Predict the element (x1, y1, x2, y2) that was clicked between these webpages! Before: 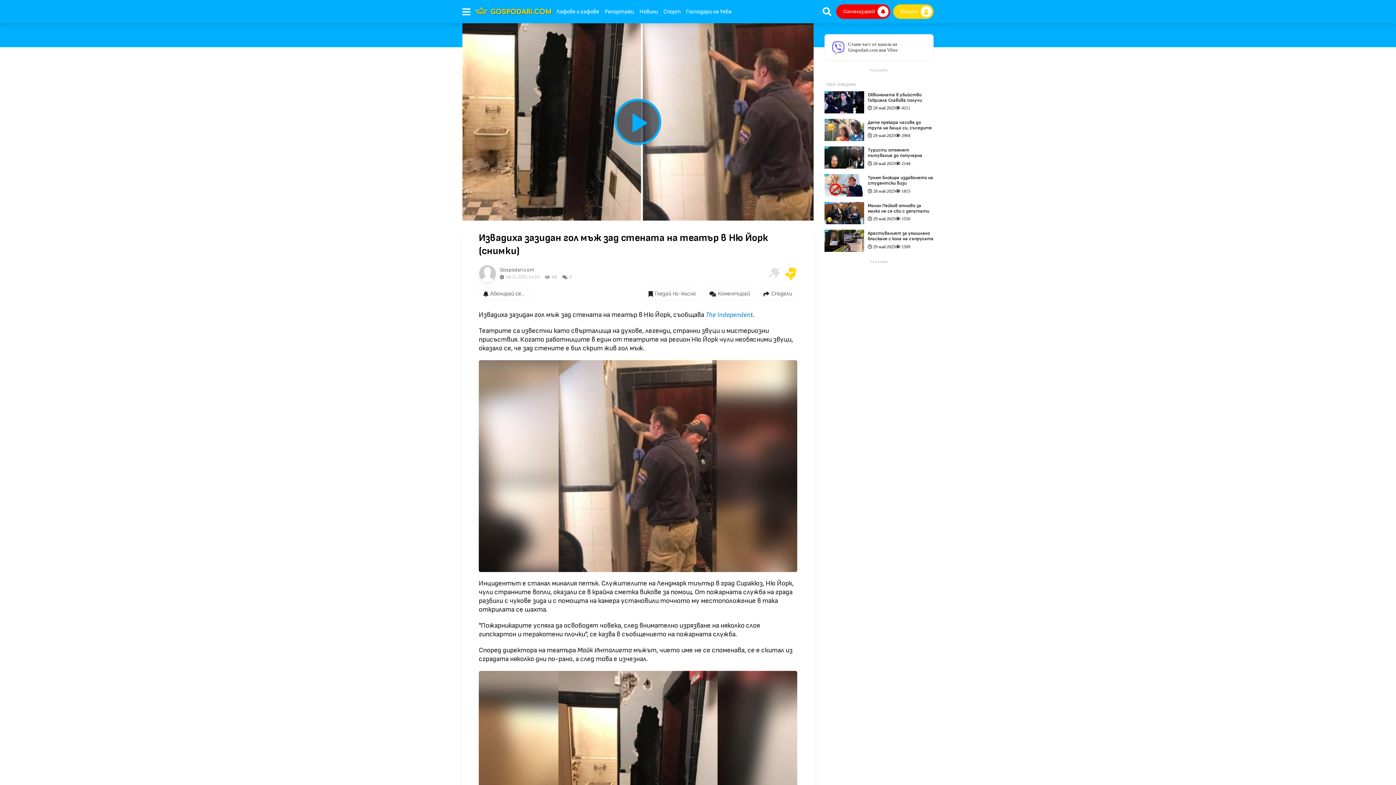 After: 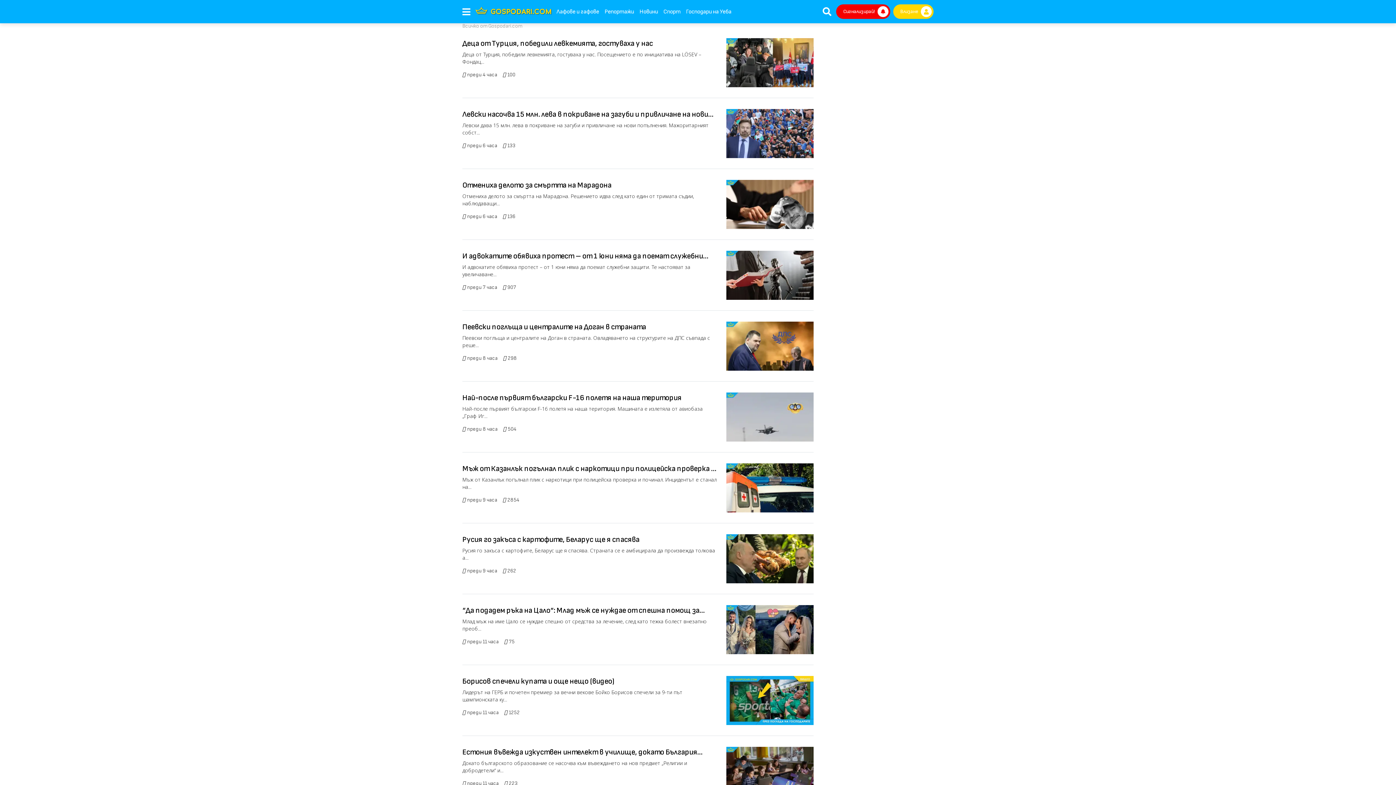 Action: label: Gospodari.com bbox: (500, 266, 577, 273)